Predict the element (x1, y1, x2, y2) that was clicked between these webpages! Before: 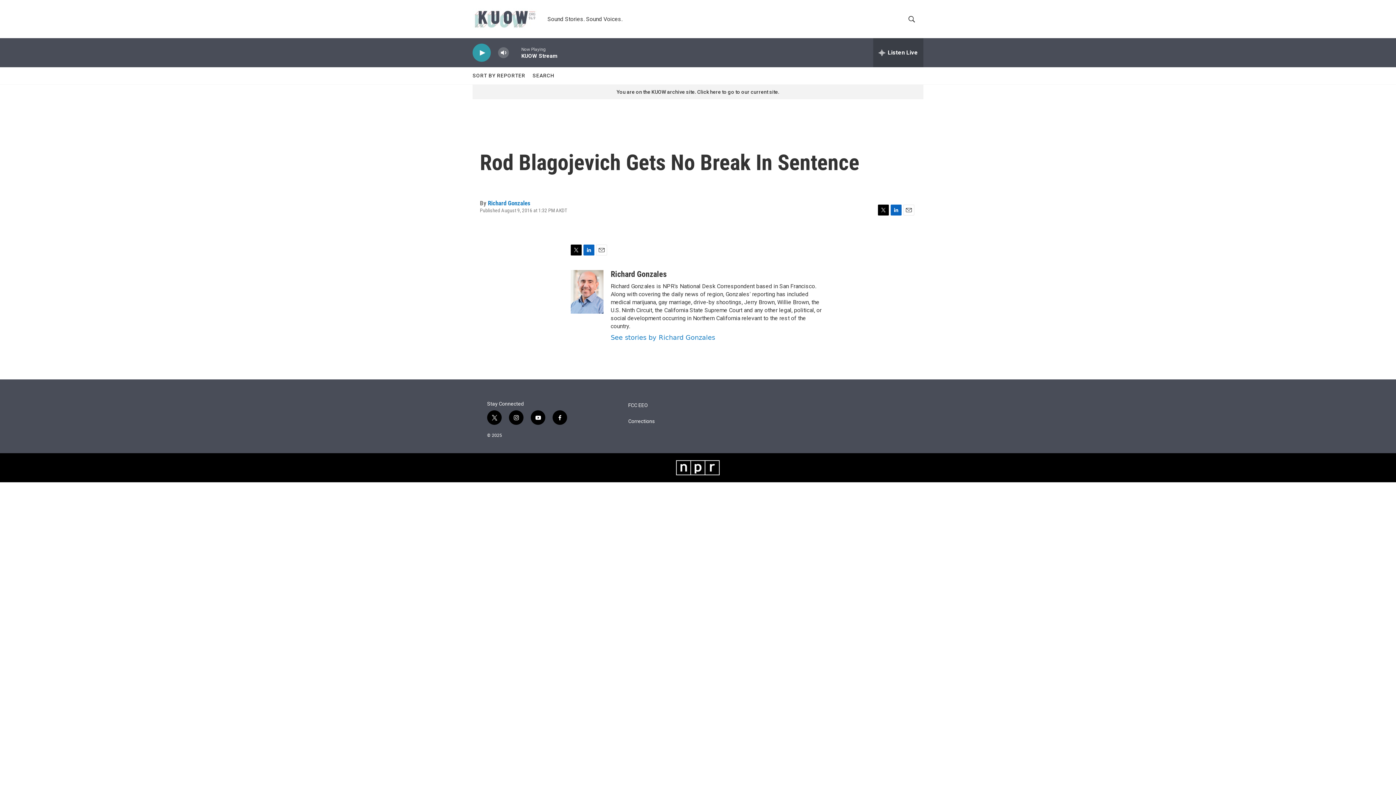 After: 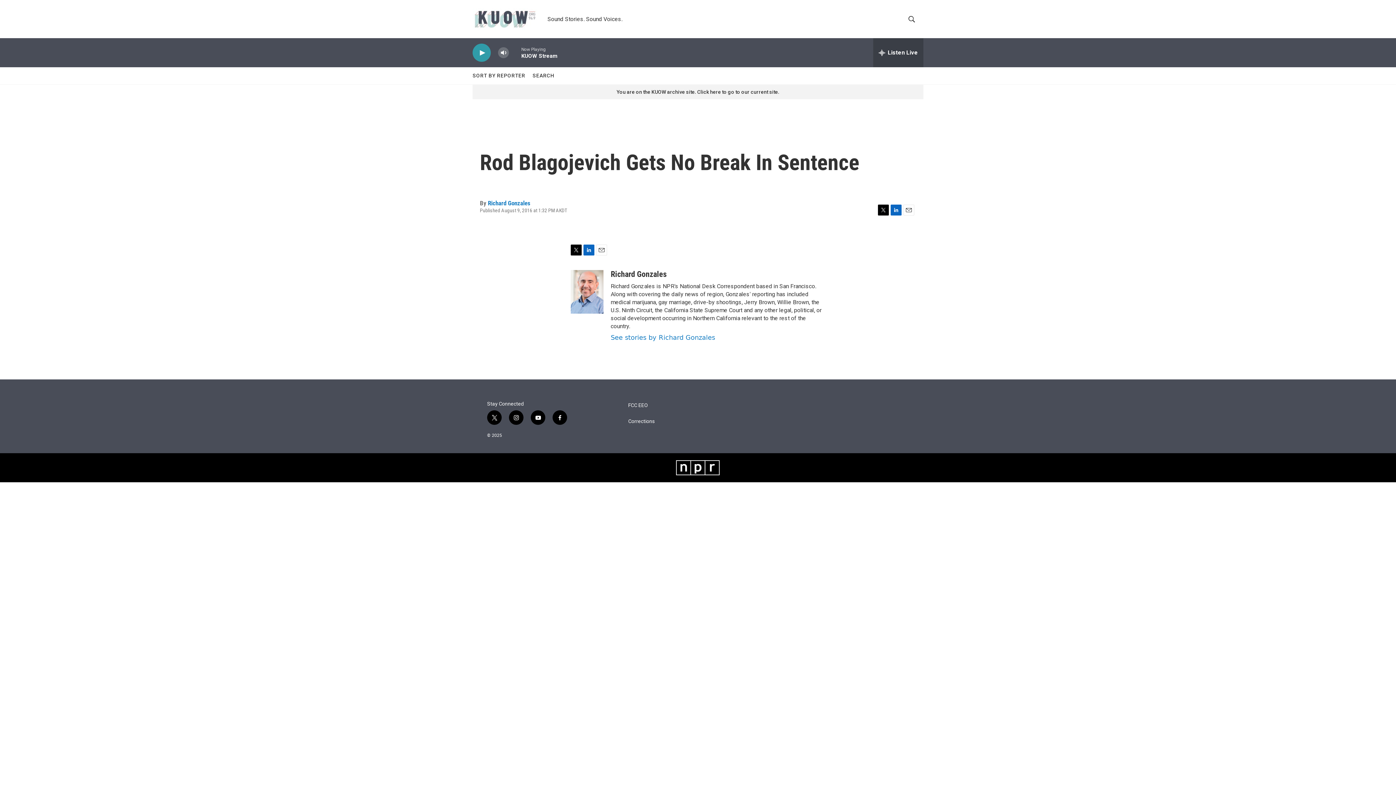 Action: bbox: (583, 244, 594, 255) label: LinkedIn